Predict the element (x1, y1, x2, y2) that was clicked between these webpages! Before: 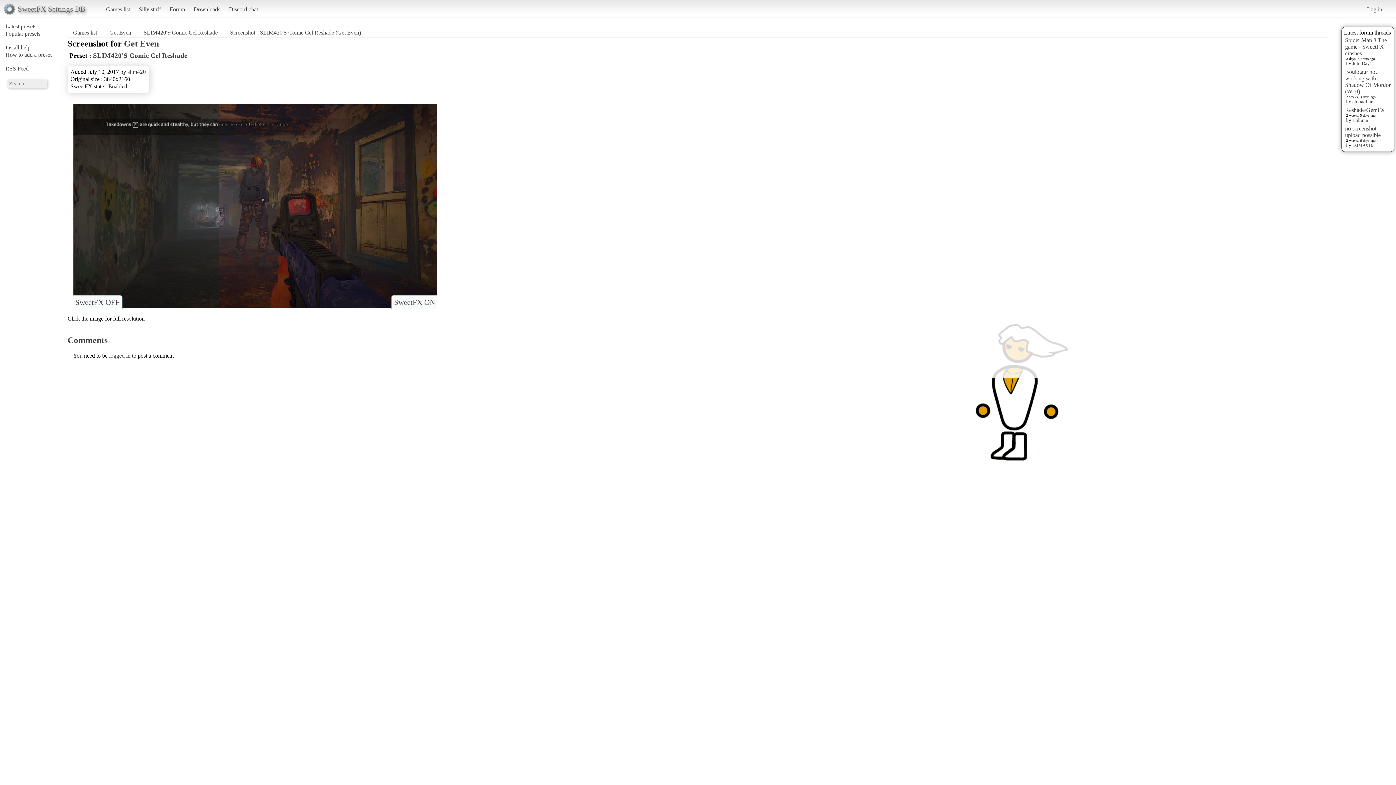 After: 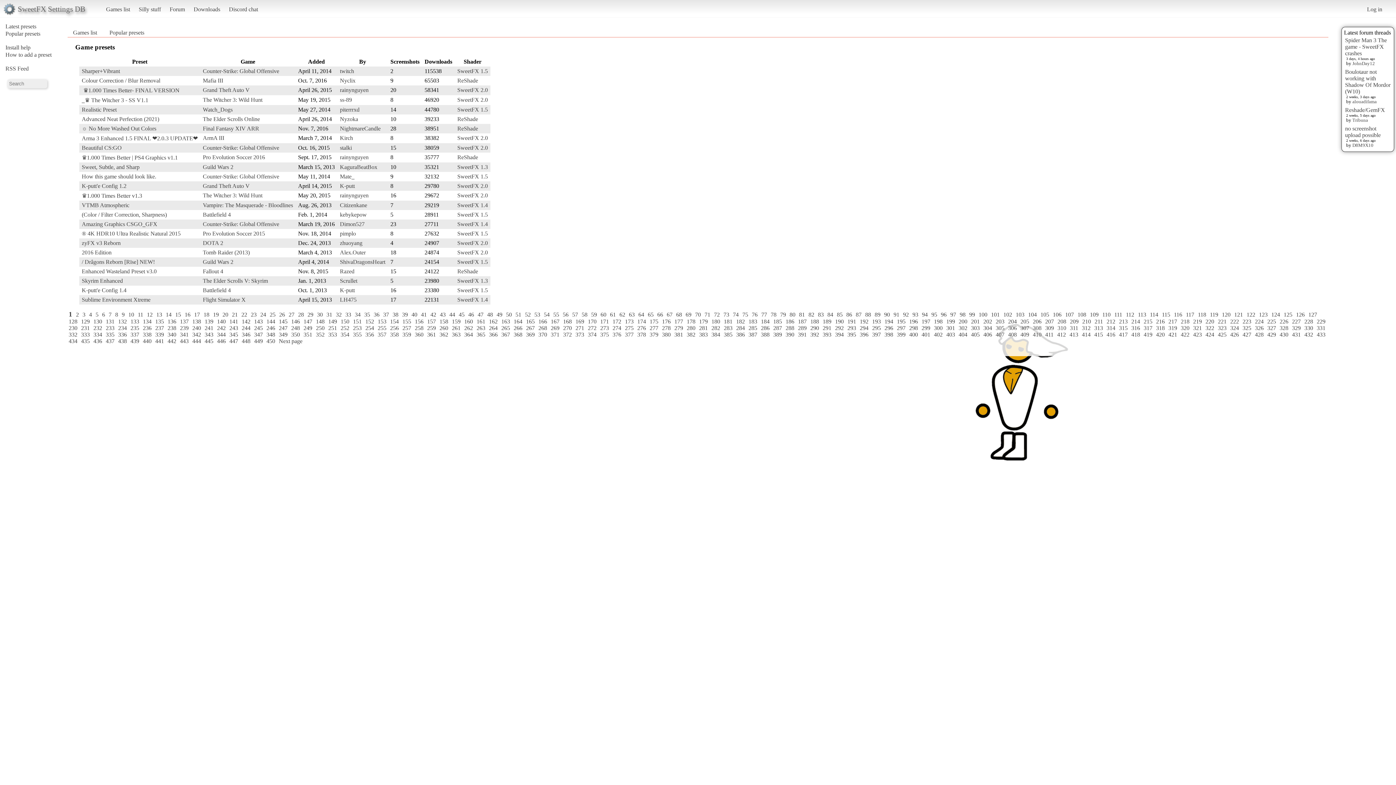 Action: label: Popular presets bbox: (5, 30, 40, 36)